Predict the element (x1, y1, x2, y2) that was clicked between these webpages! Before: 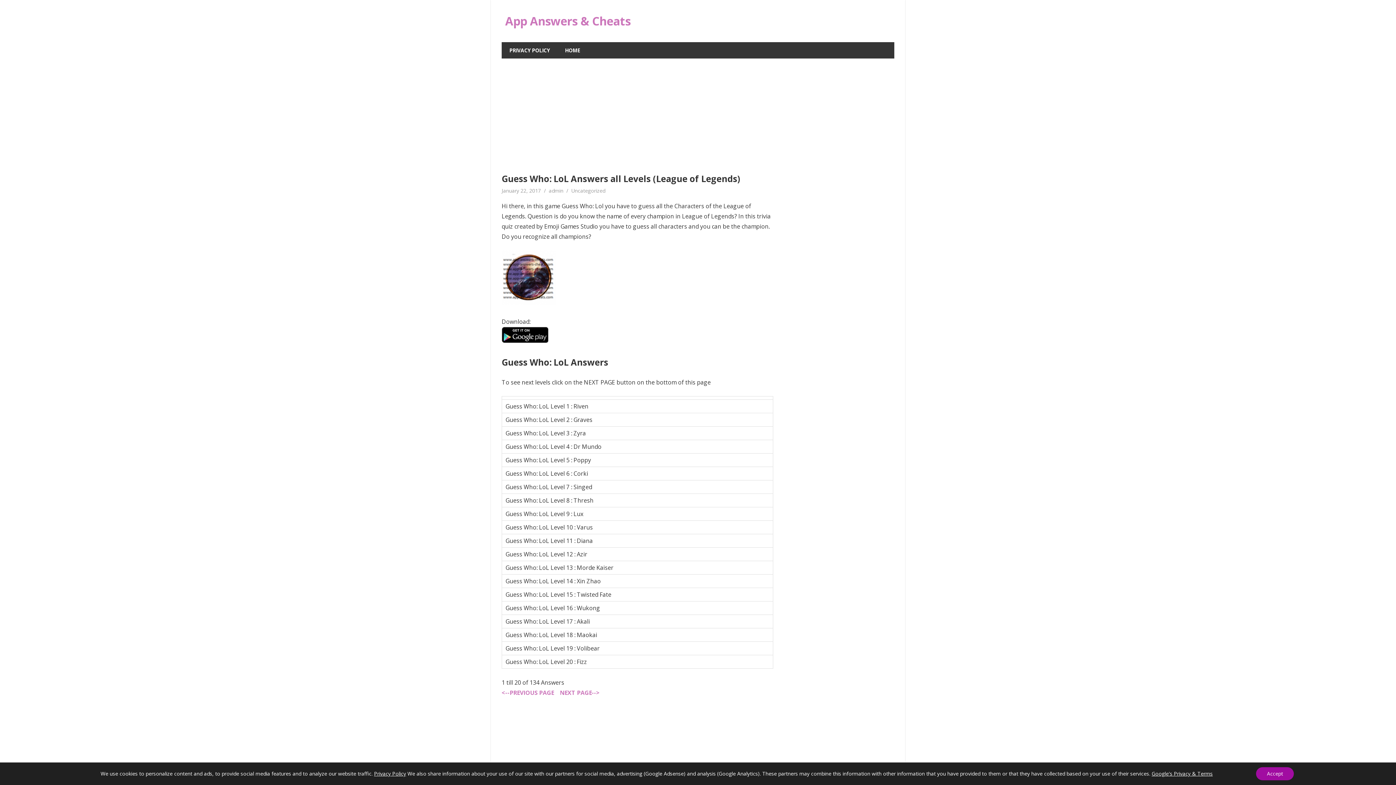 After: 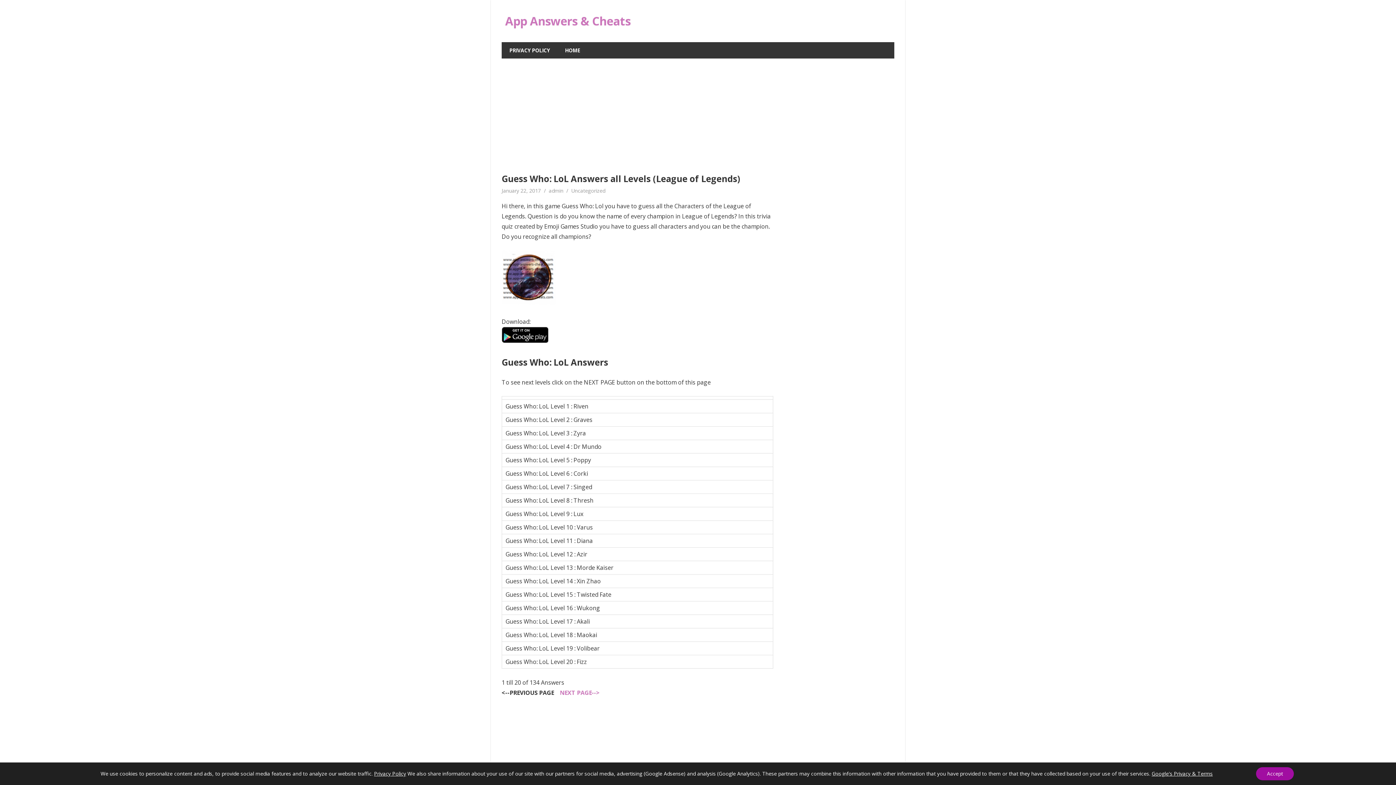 Action: label: <--PREVIOUS PAGE   bbox: (501, 689, 557, 697)